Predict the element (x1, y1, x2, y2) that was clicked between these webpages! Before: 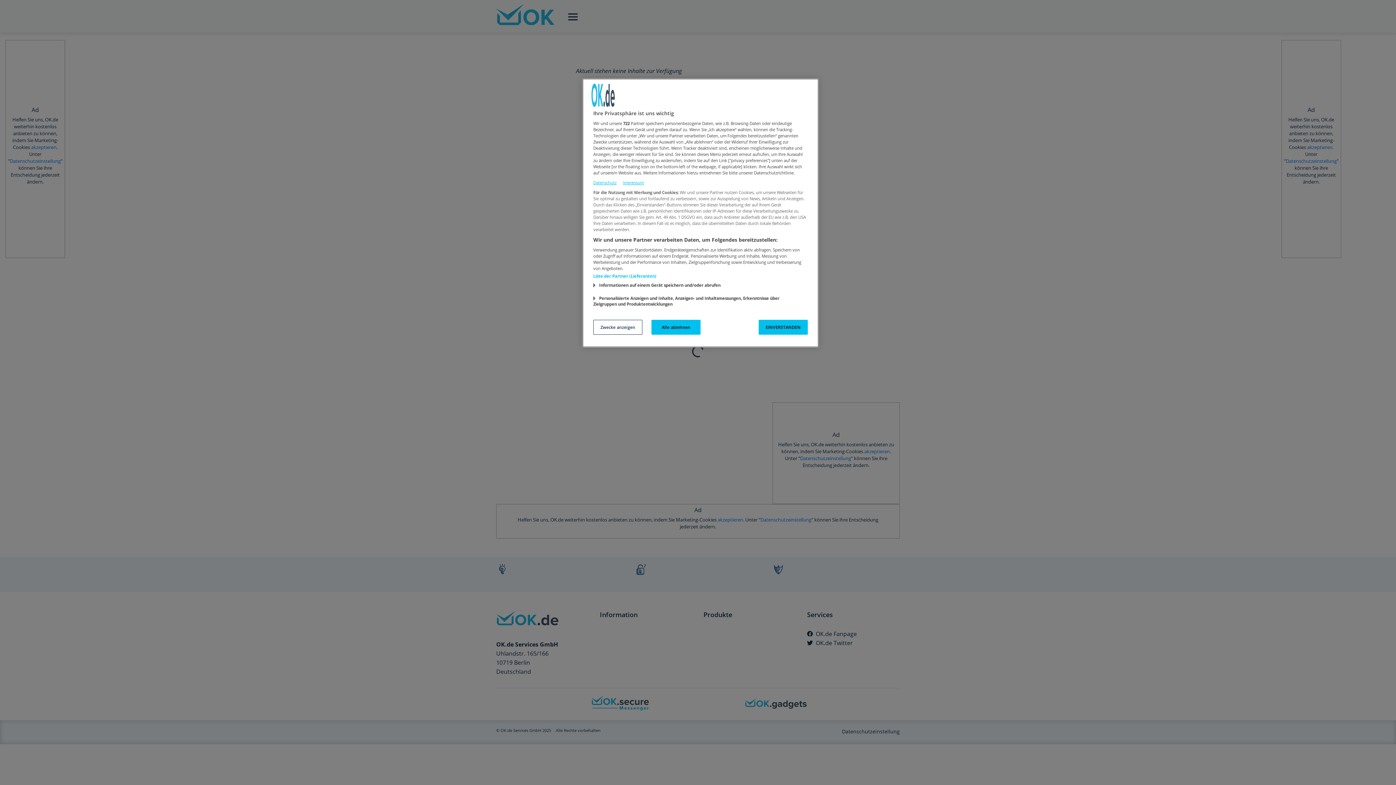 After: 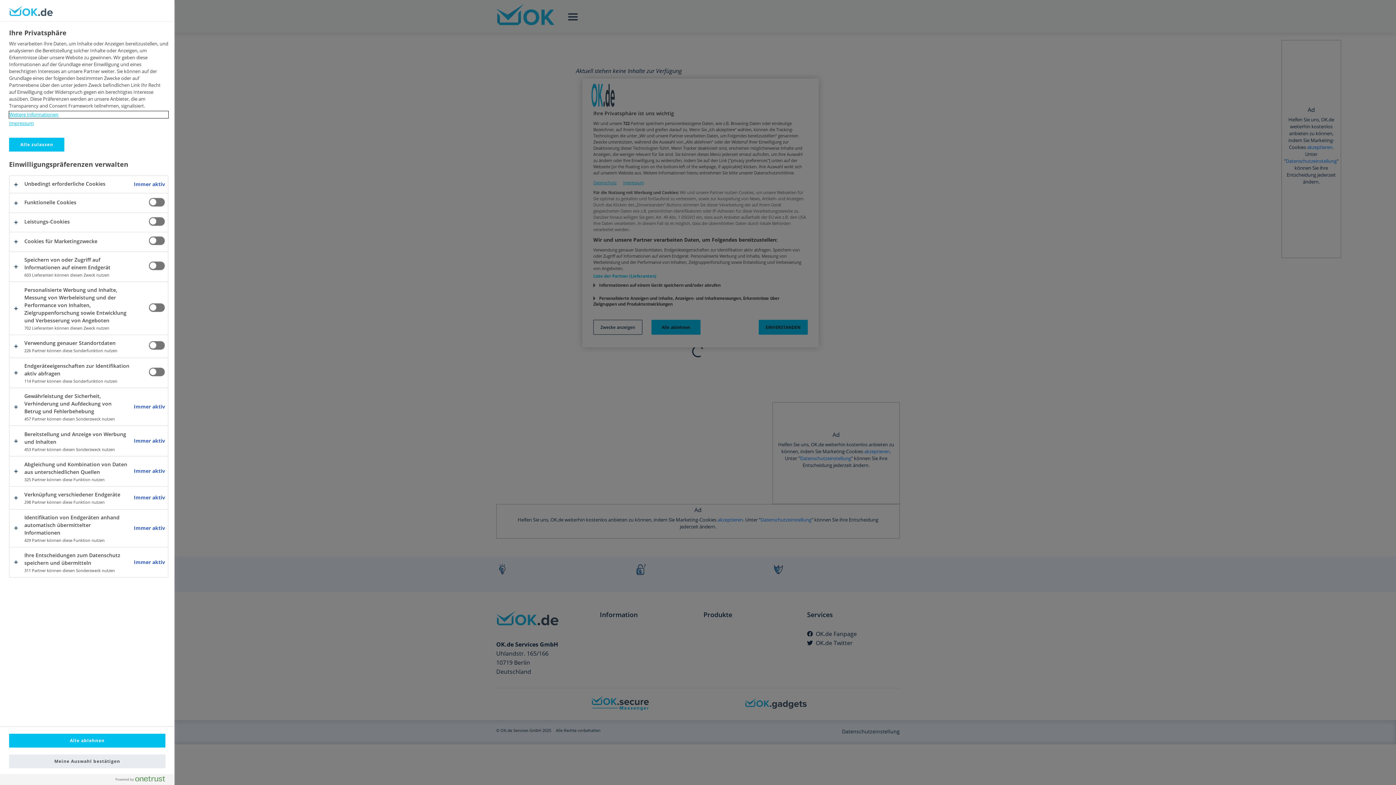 Action: label: Zwecke anzeigen bbox: (593, 320, 642, 334)